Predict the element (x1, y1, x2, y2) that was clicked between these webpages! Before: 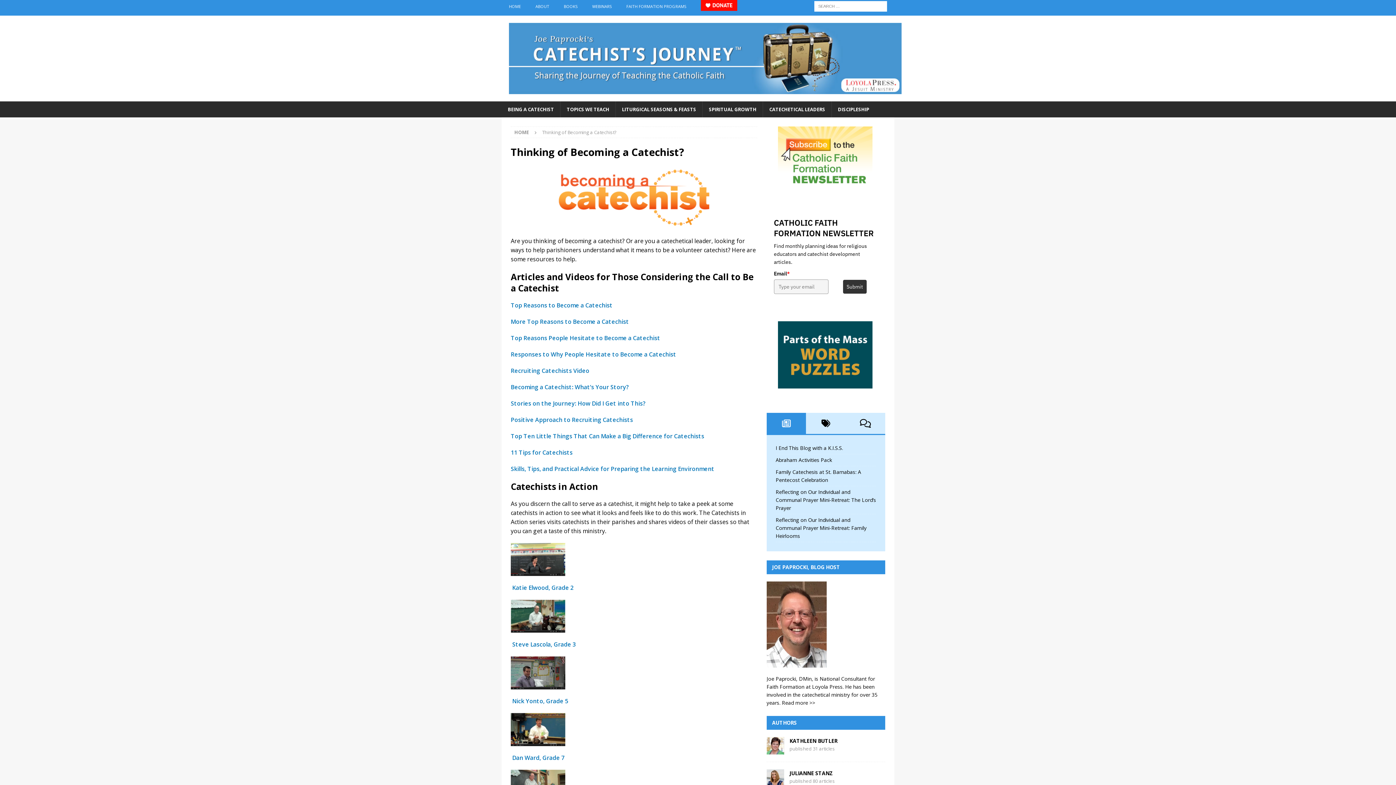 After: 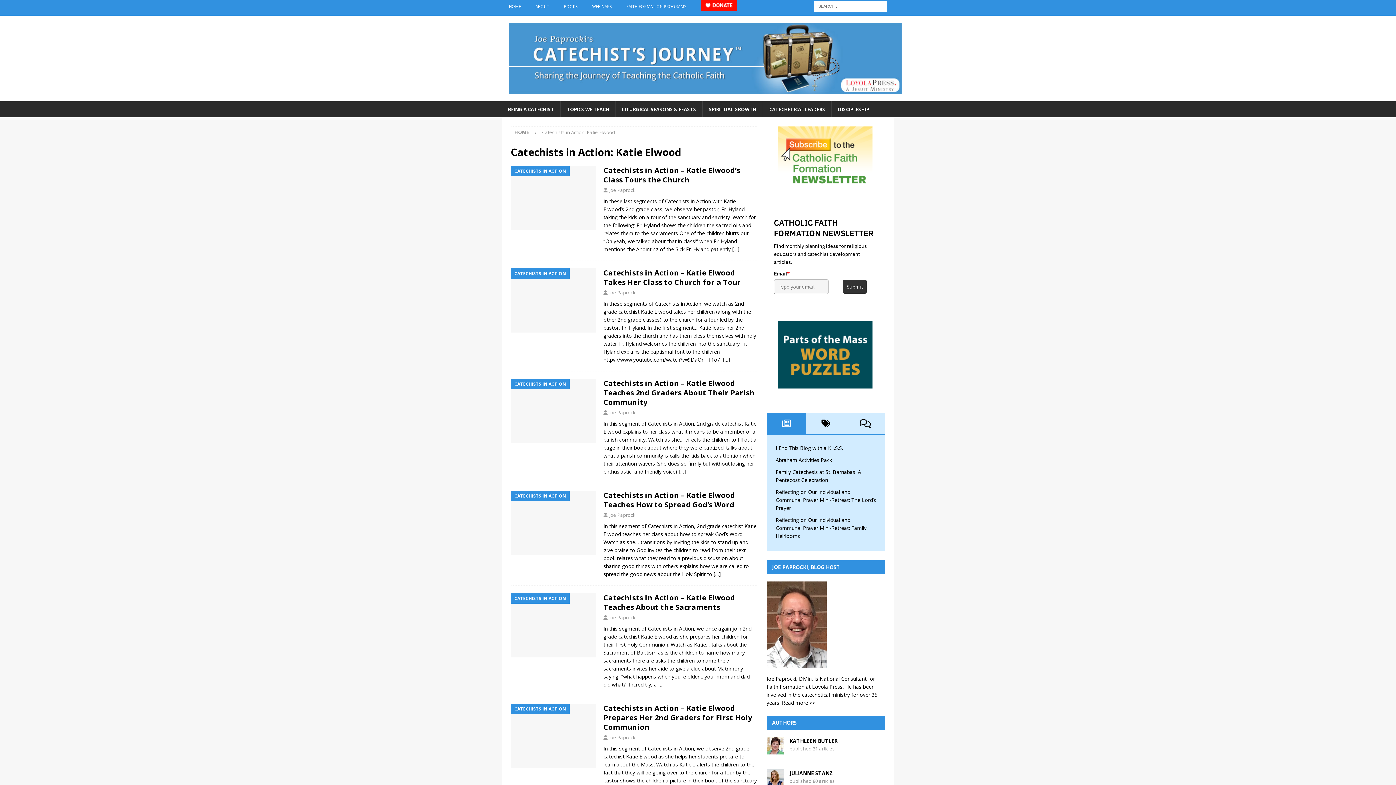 Action: bbox: (510, 543, 757, 576)